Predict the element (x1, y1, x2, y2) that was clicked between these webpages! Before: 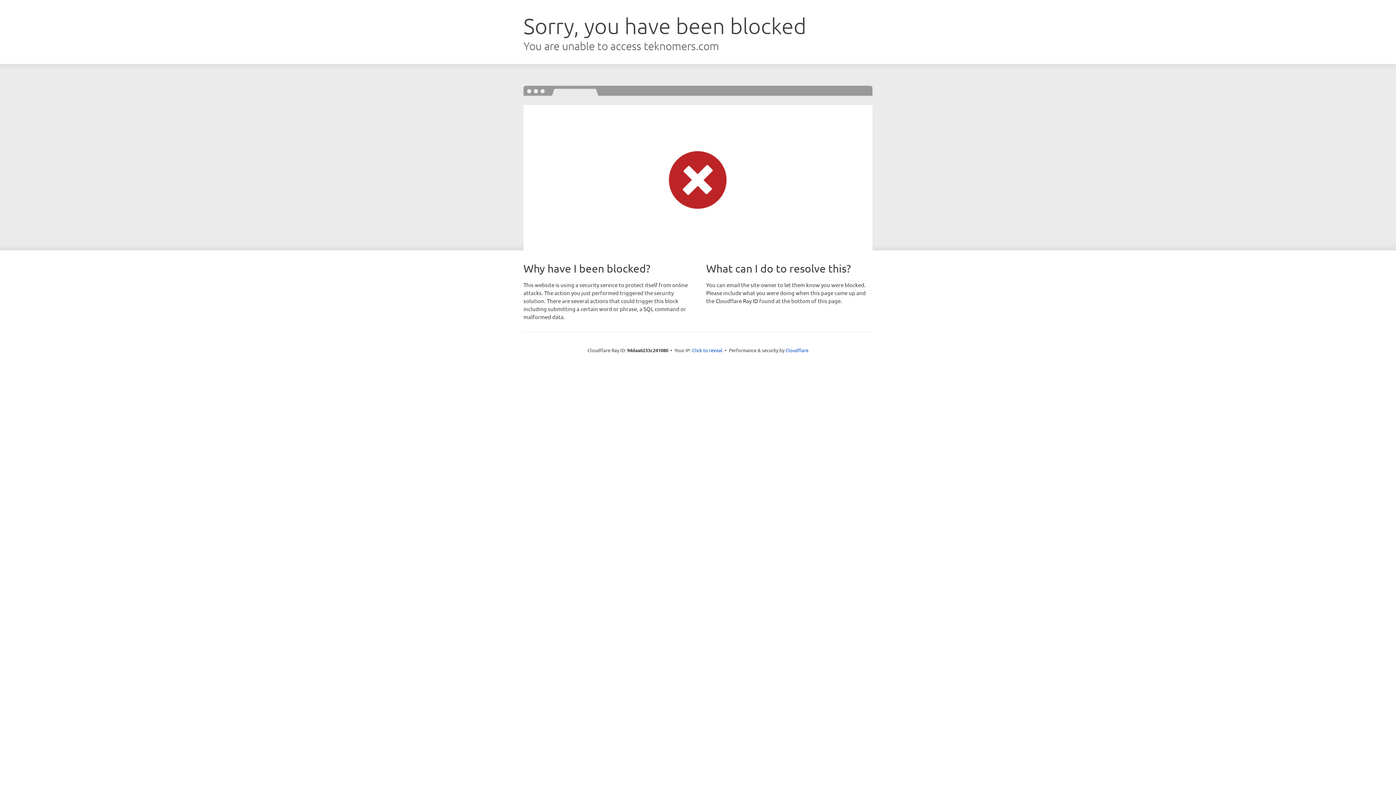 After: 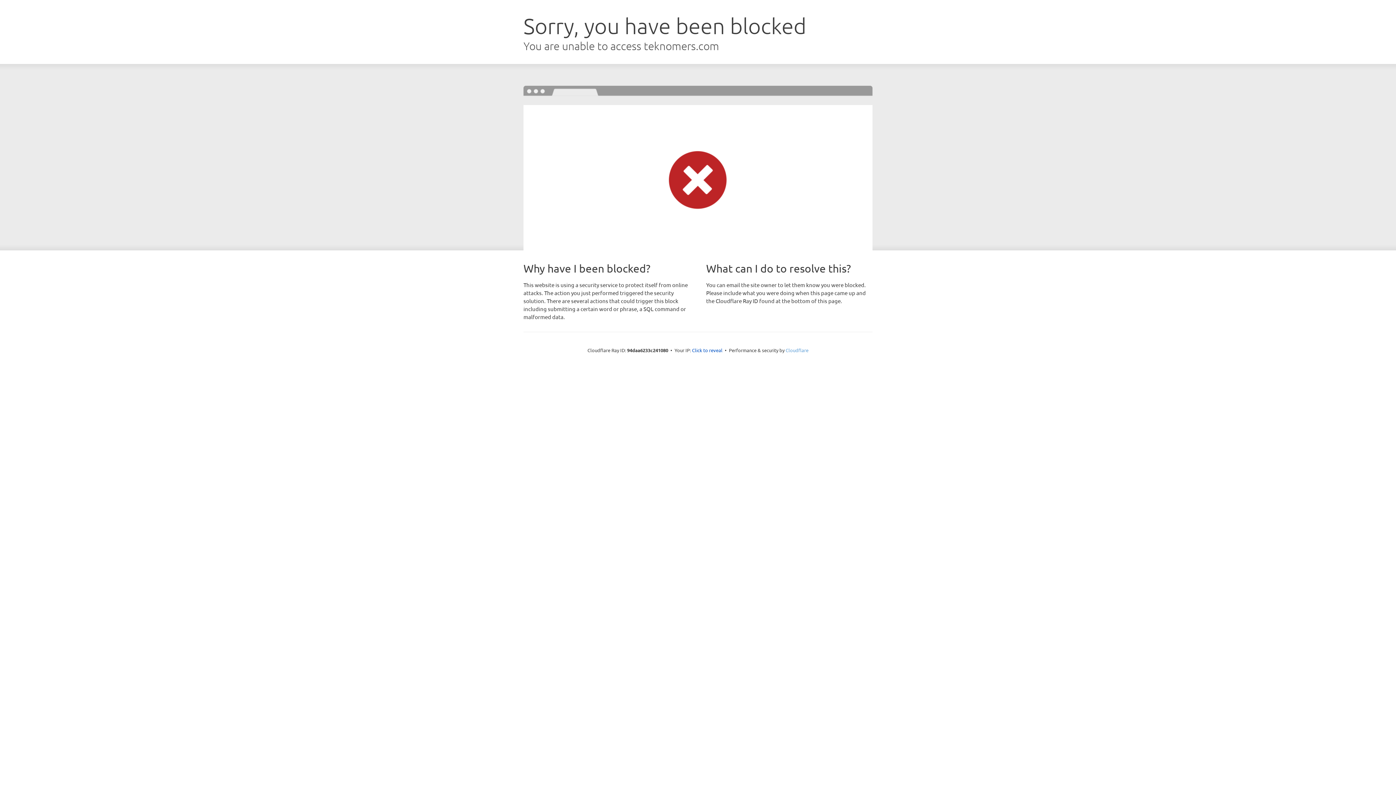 Action: label: Cloudflare bbox: (785, 347, 808, 353)